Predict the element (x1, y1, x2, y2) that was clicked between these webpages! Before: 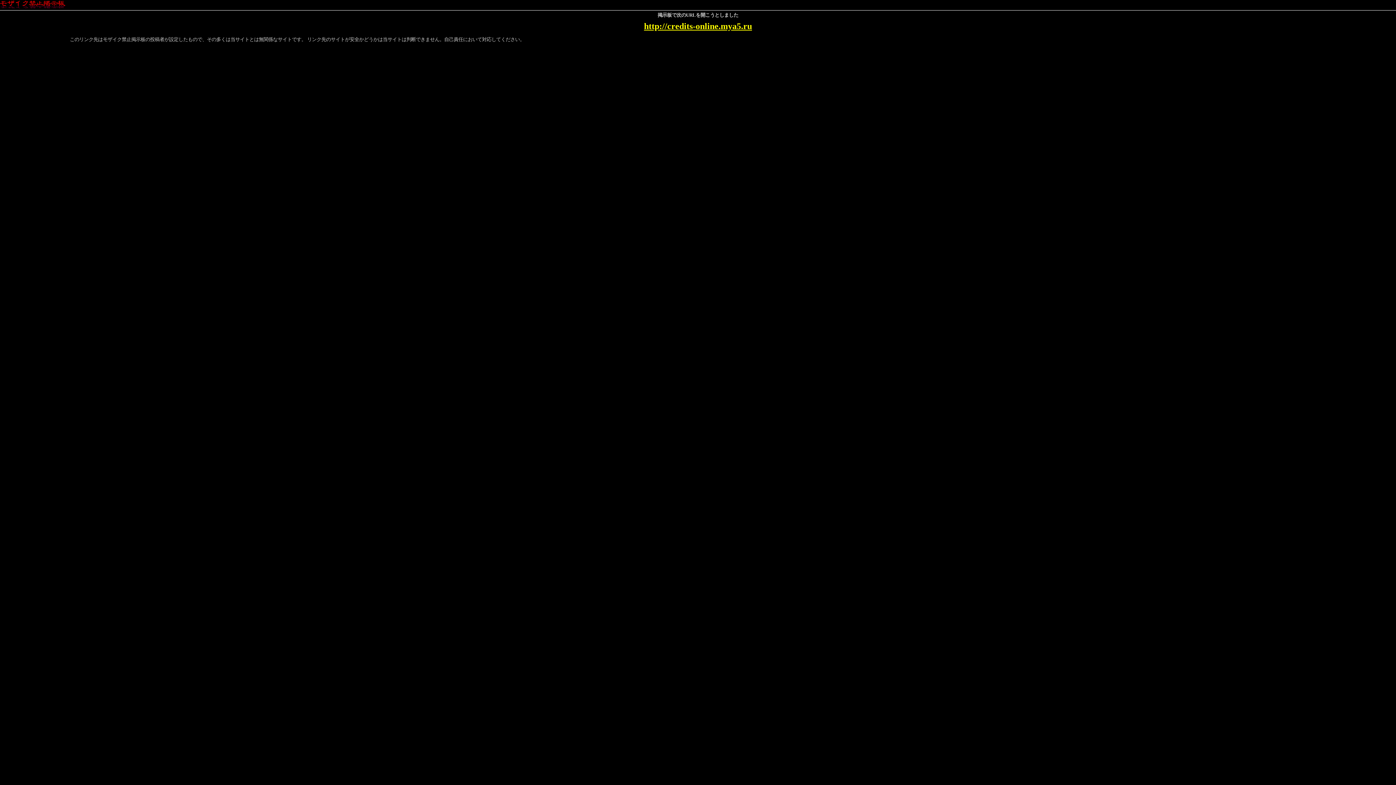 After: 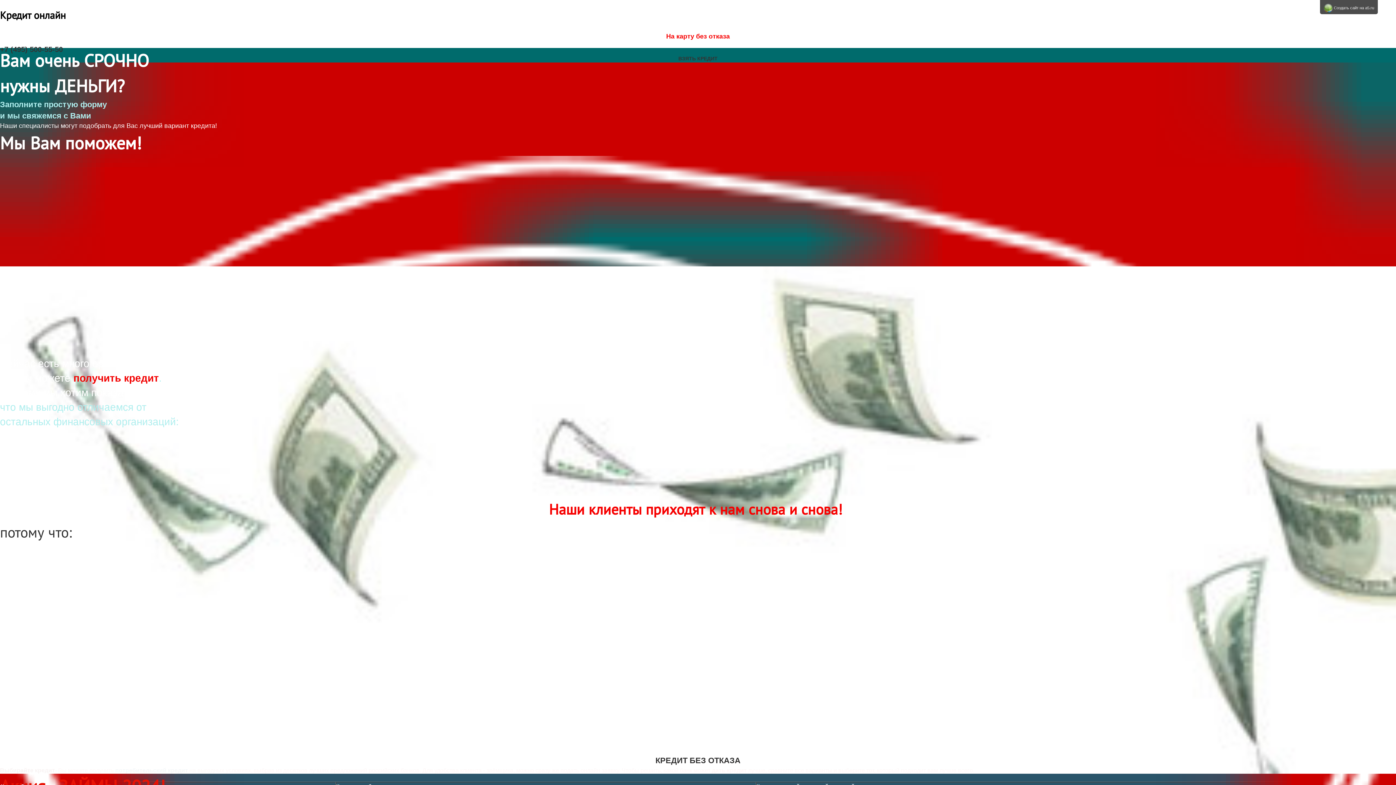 Action: bbox: (644, 21, 752, 30) label: http://credits-online.mya5.ru